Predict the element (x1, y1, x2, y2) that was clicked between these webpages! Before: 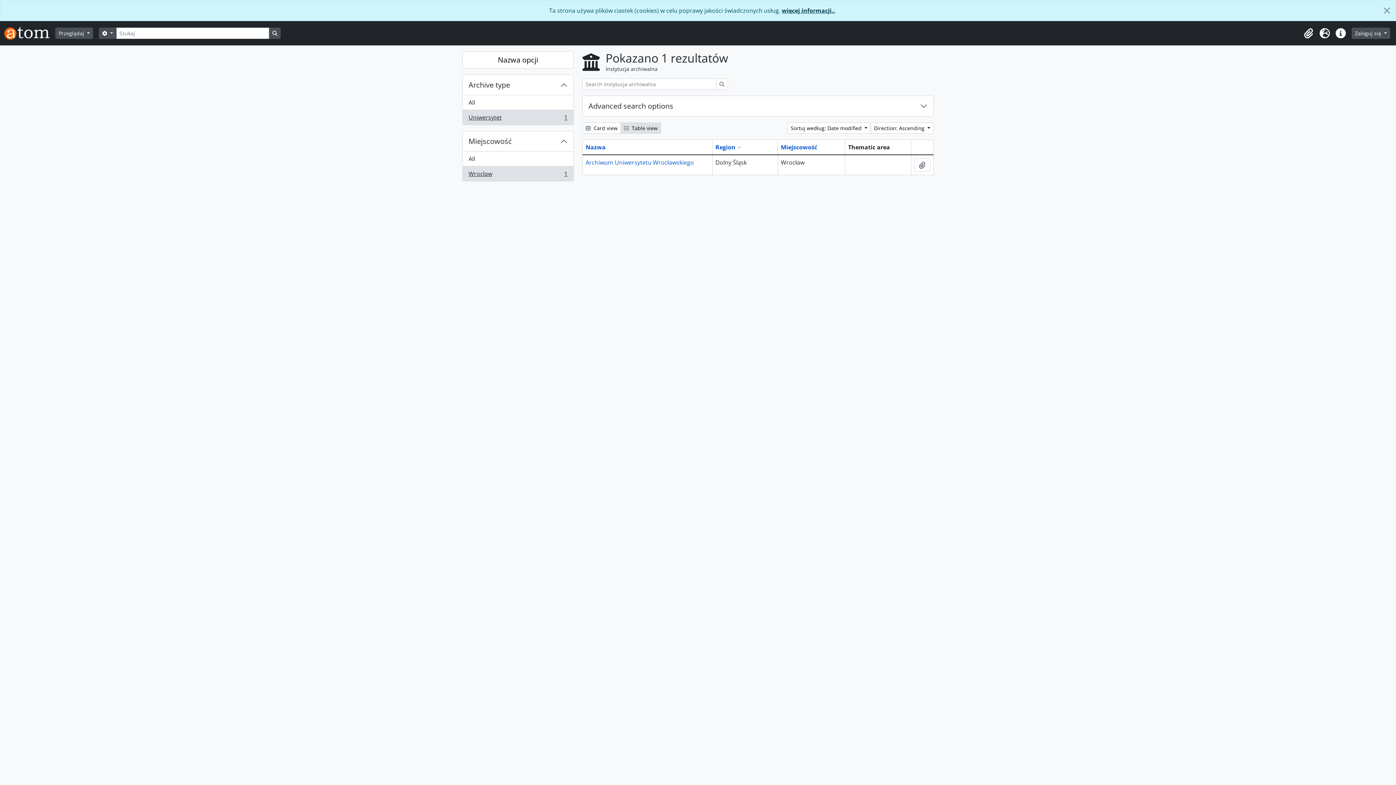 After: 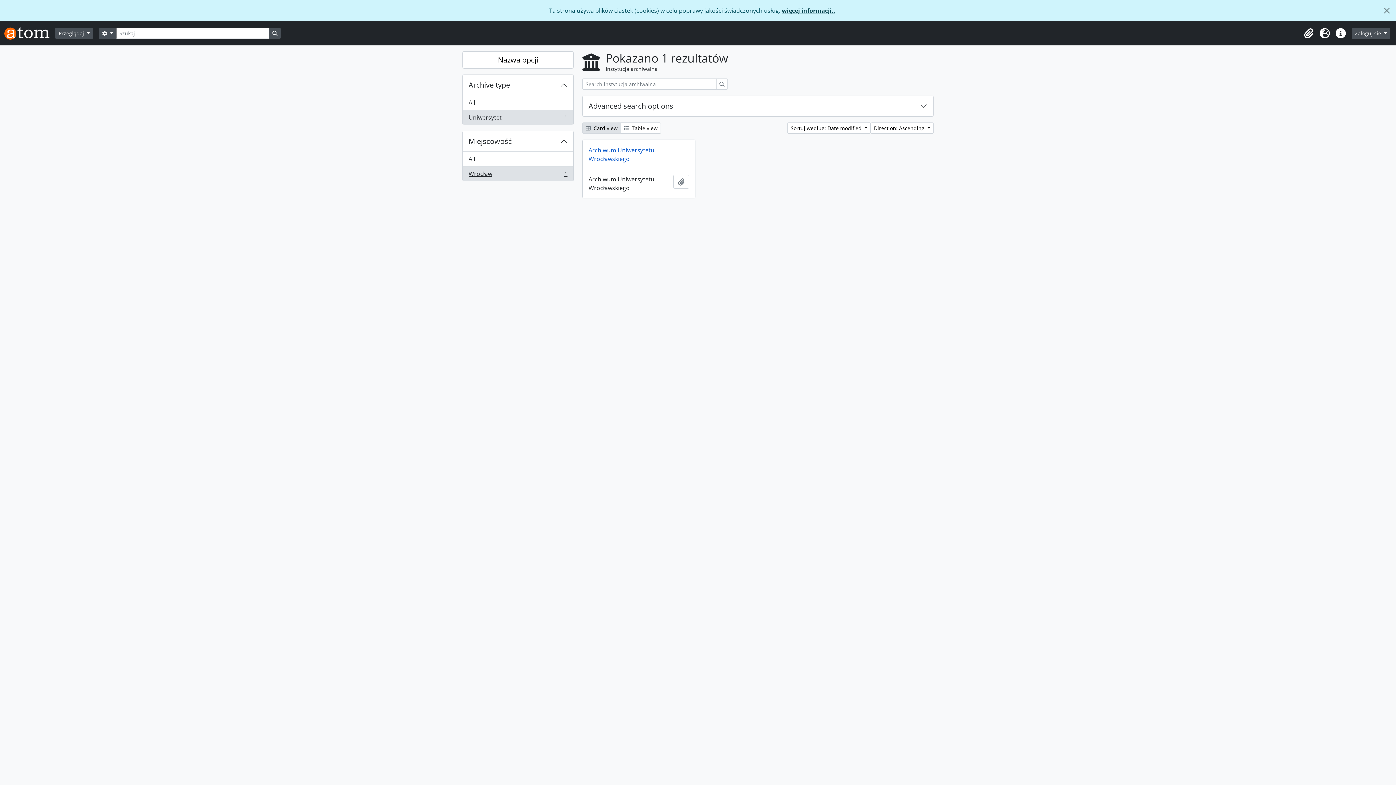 Action: bbox: (582, 122, 621, 133) label:  Card view